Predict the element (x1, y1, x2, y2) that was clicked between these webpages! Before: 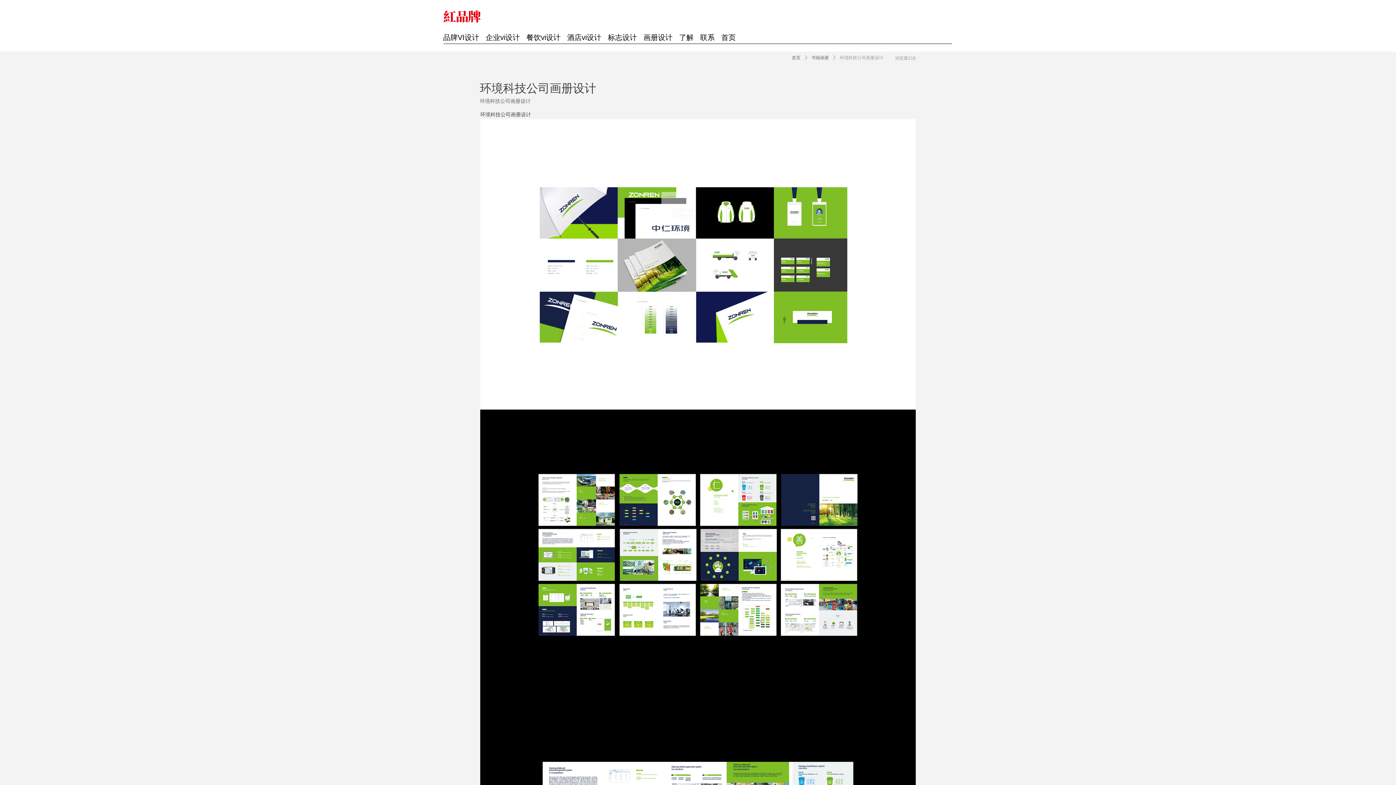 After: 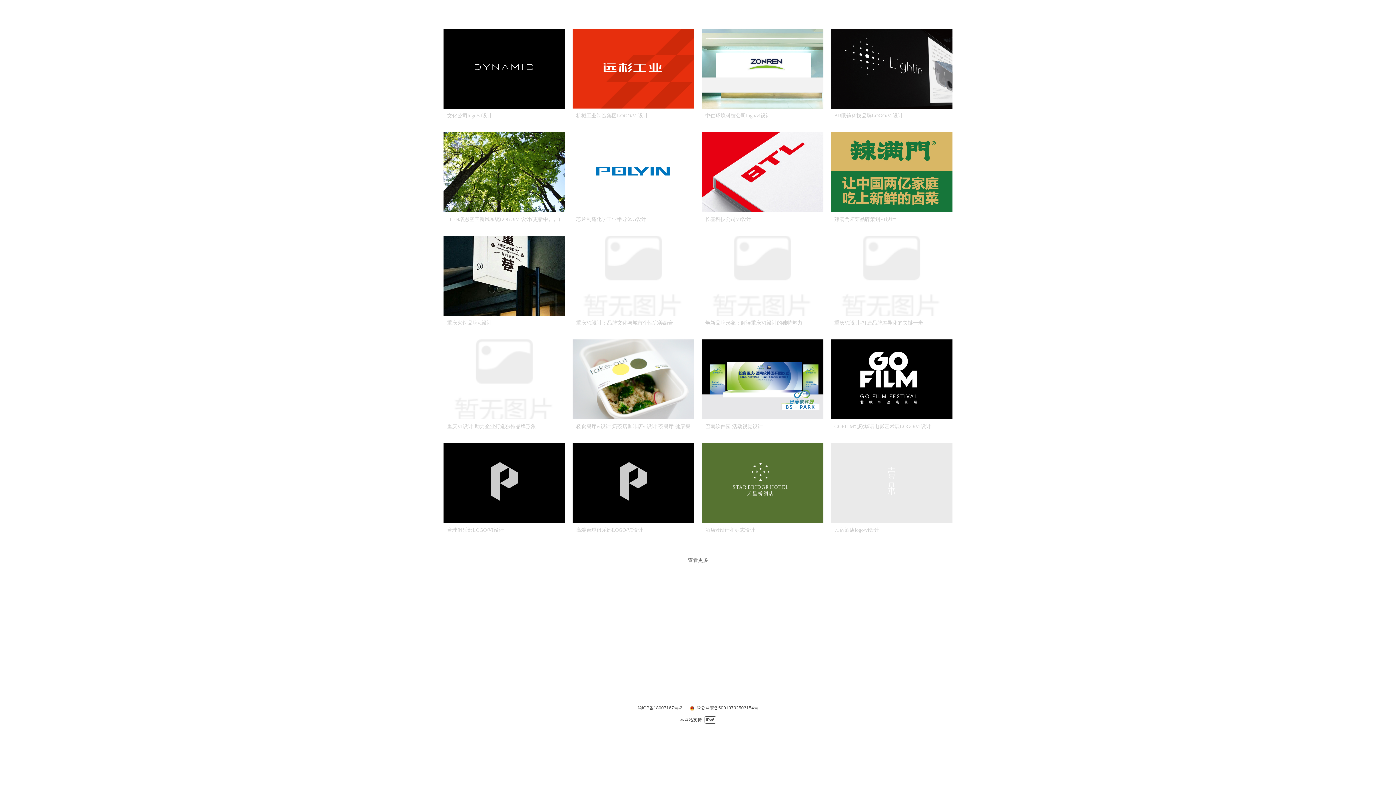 Action: label: 书籍画册 bbox: (811, 51, 829, 64)